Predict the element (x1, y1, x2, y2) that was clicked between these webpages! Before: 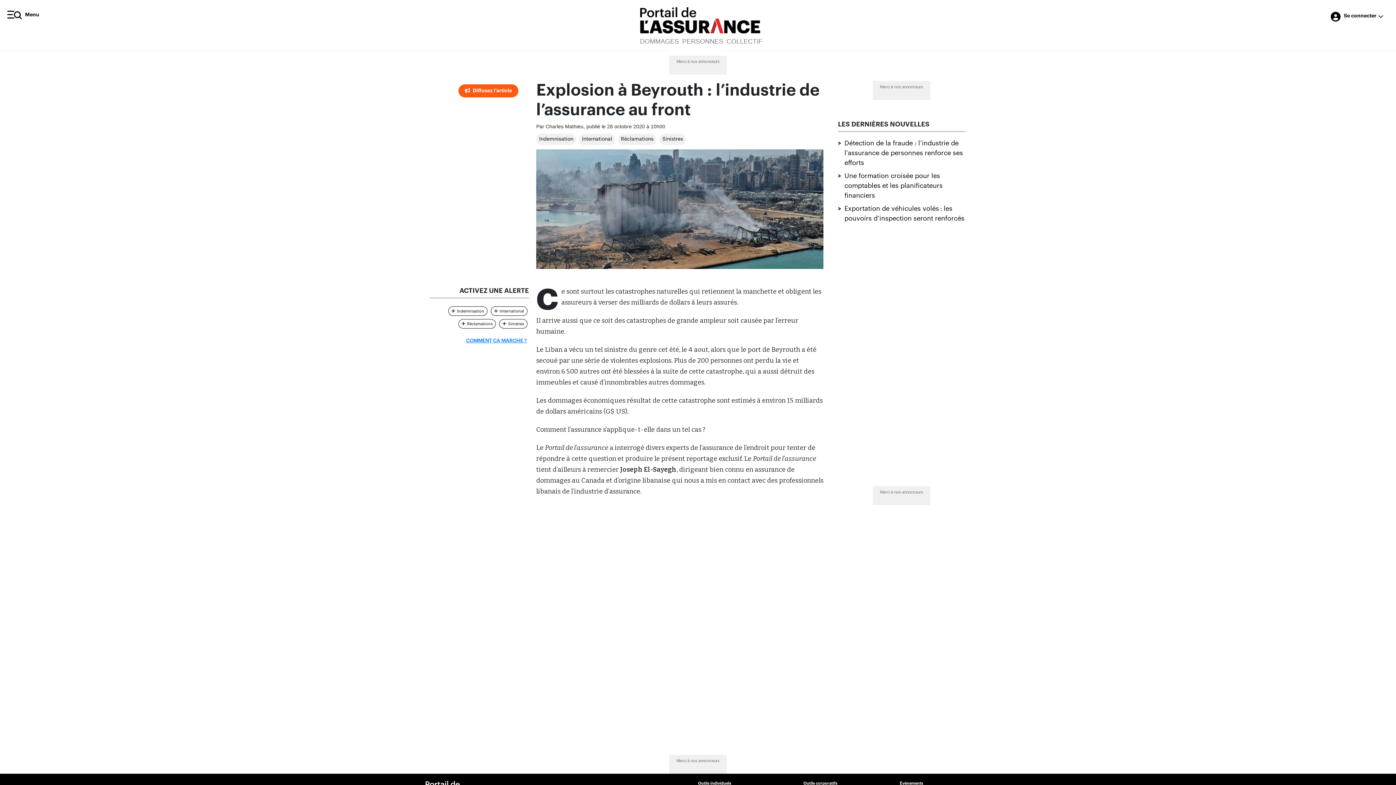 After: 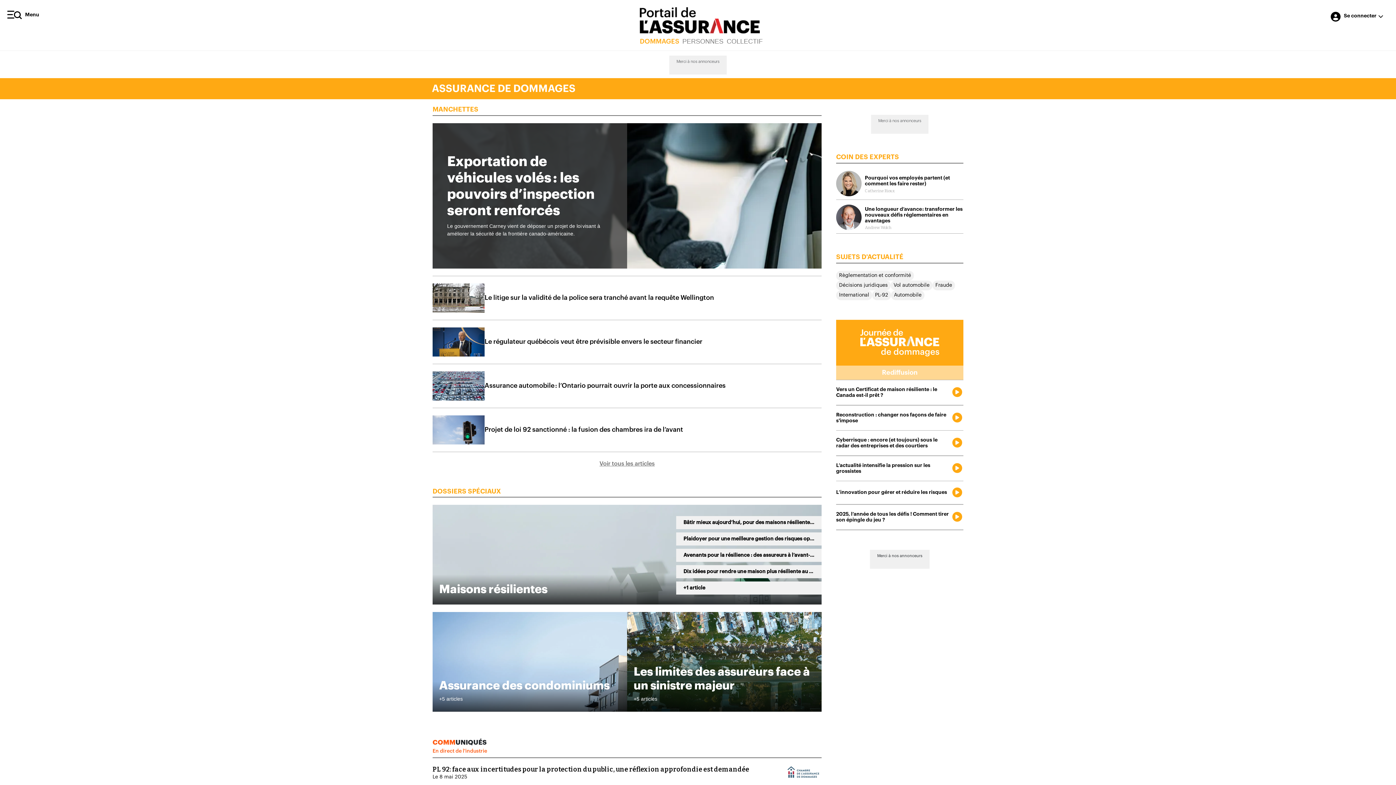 Action: bbox: (640, 36, 679, 46) label: DOMMAGES